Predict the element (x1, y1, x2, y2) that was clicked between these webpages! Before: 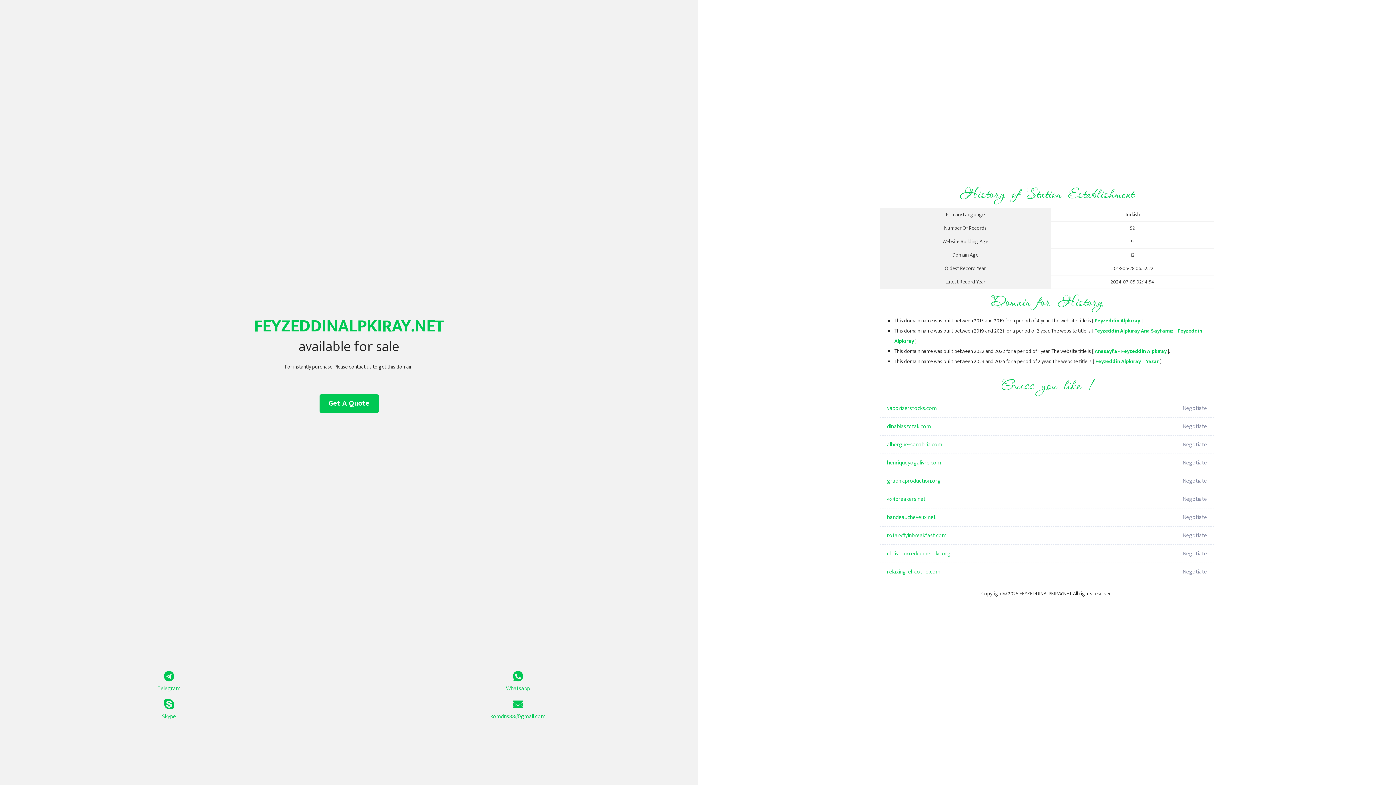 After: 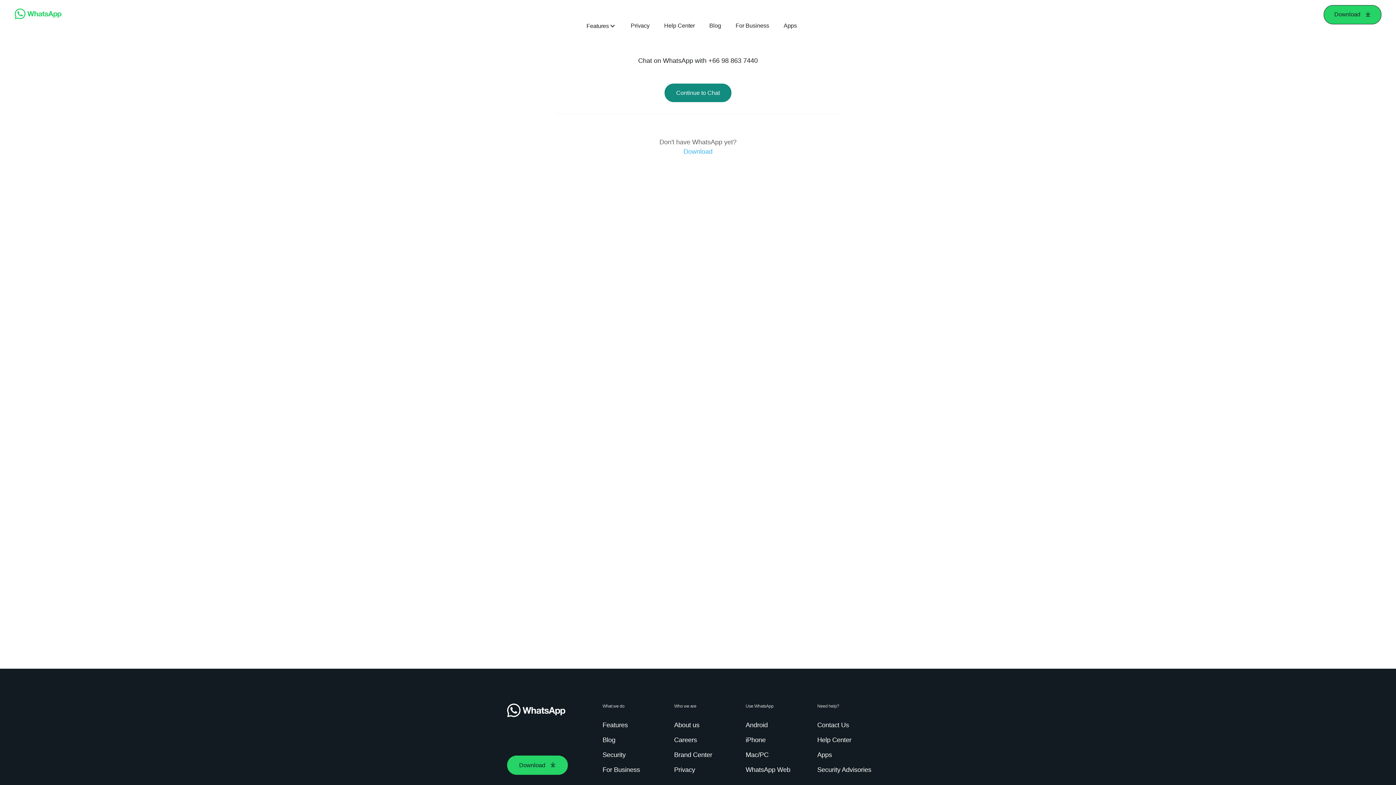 Action: bbox: (349, 671, 687, 693) label: Whatsapp